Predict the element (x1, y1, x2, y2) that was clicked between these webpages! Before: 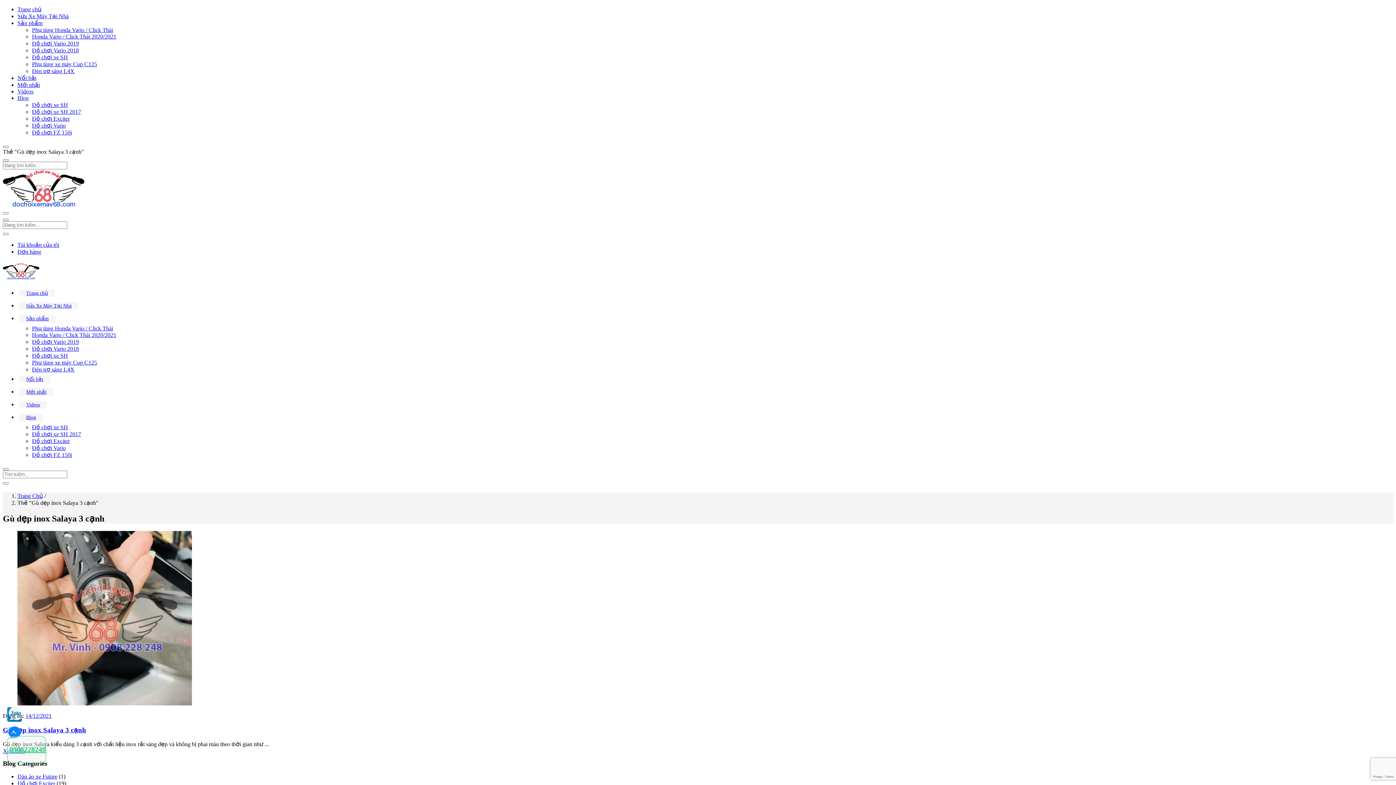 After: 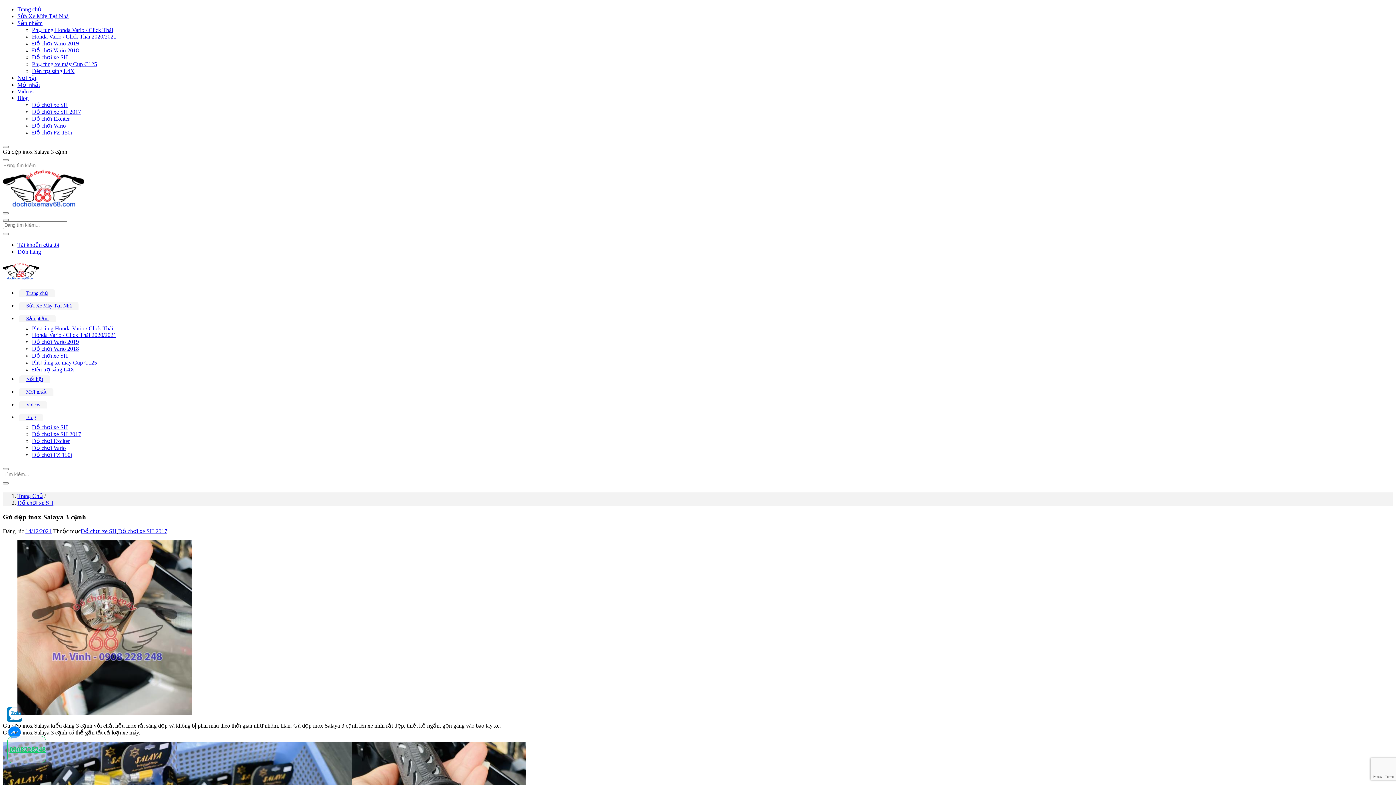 Action: label: 14/12/2021 bbox: (25, 713, 51, 719)